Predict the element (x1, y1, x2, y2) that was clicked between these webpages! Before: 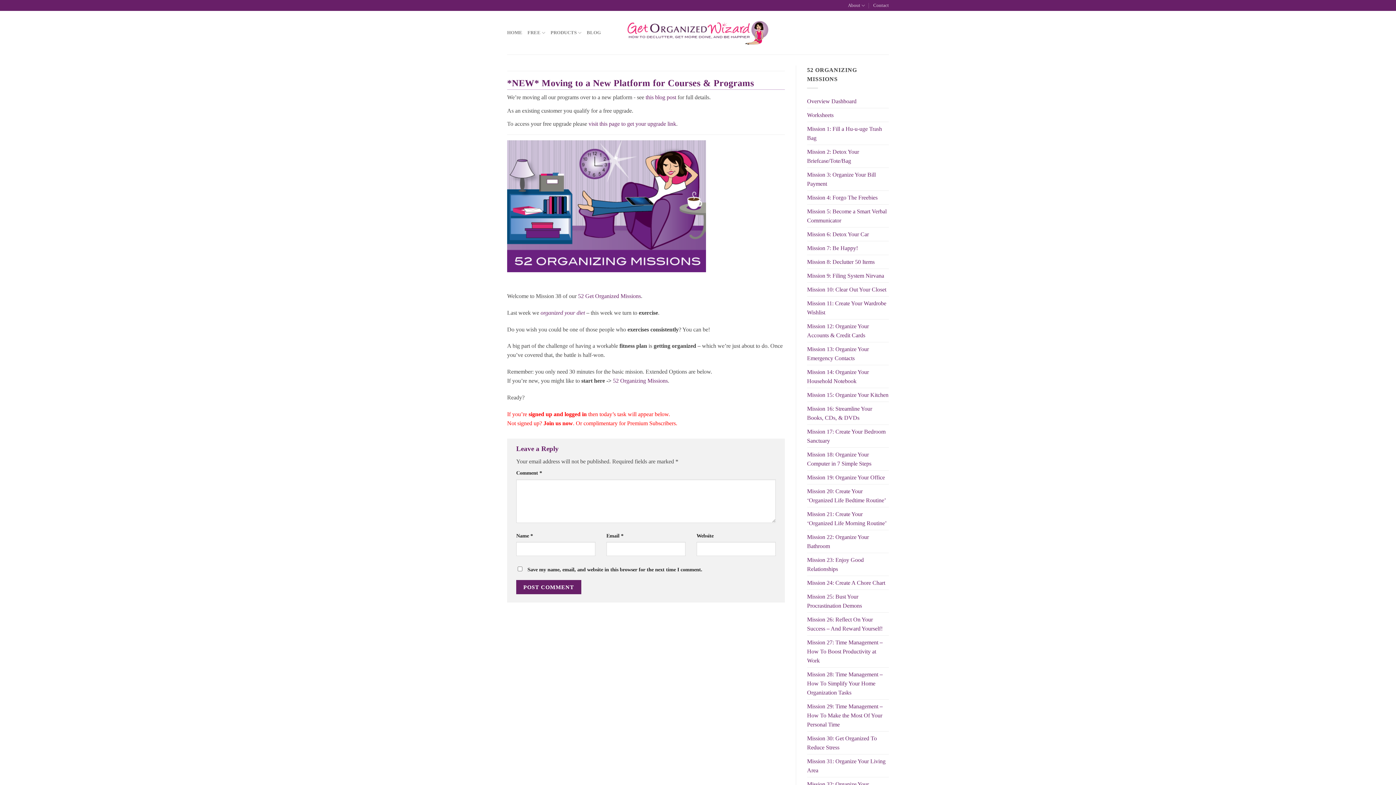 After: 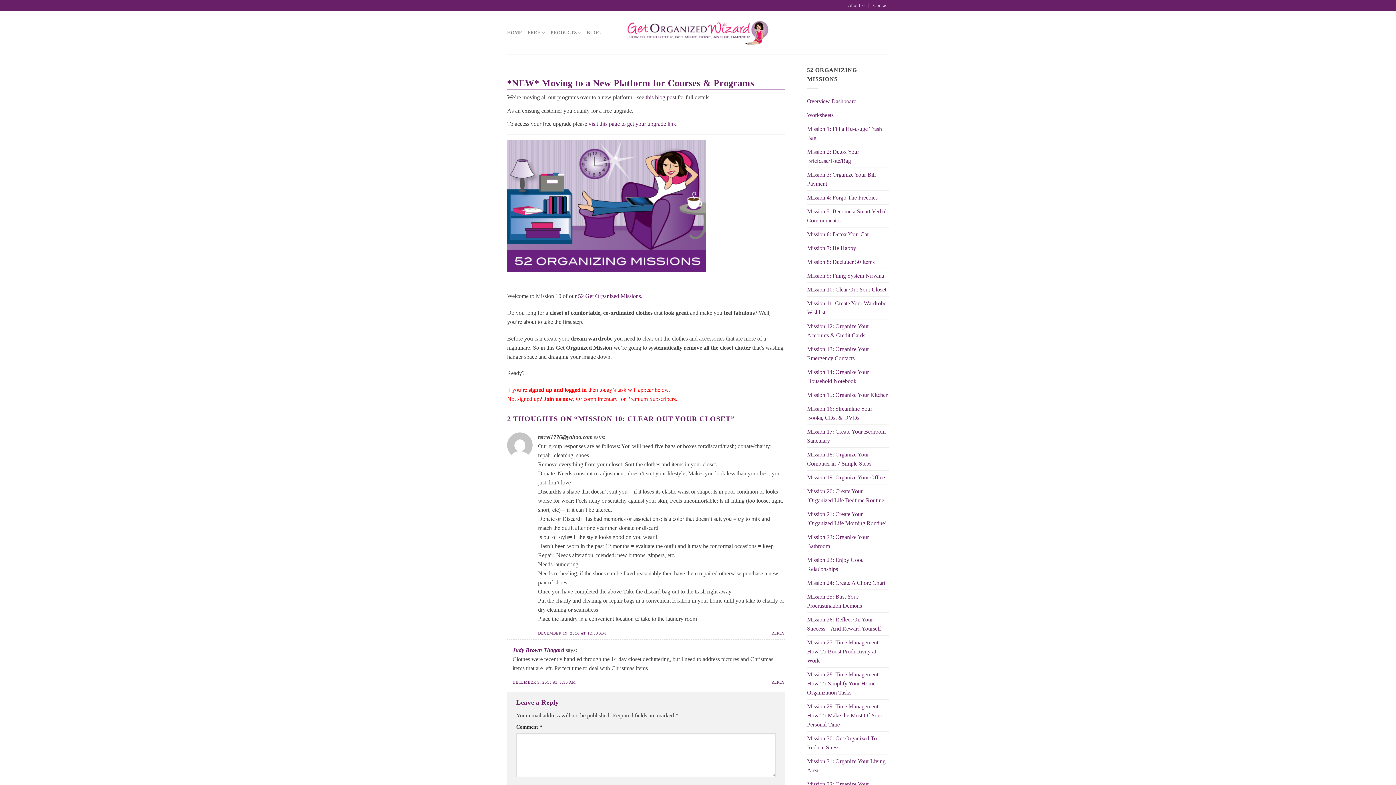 Action: bbox: (807, 282, 886, 296) label: Mission 10: Clear Out Your Closet